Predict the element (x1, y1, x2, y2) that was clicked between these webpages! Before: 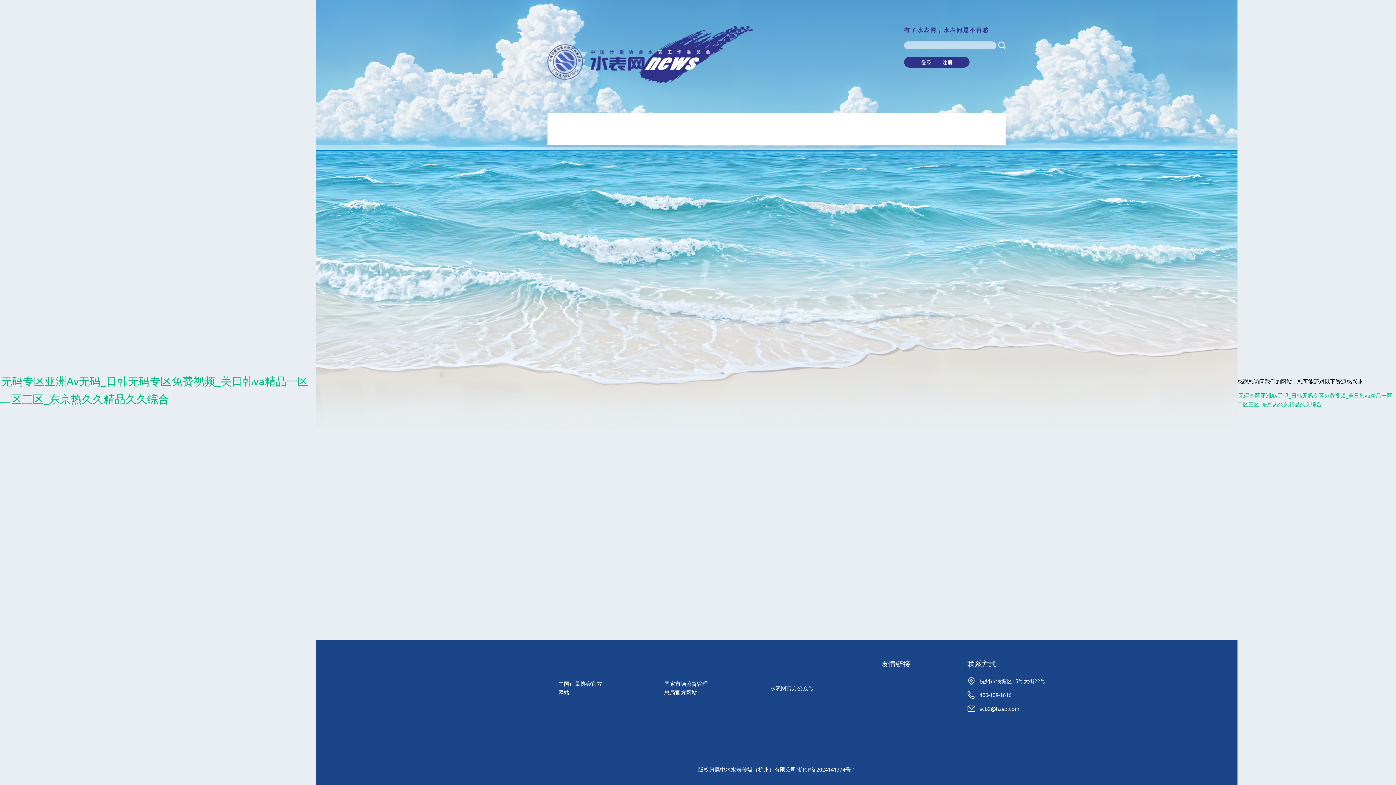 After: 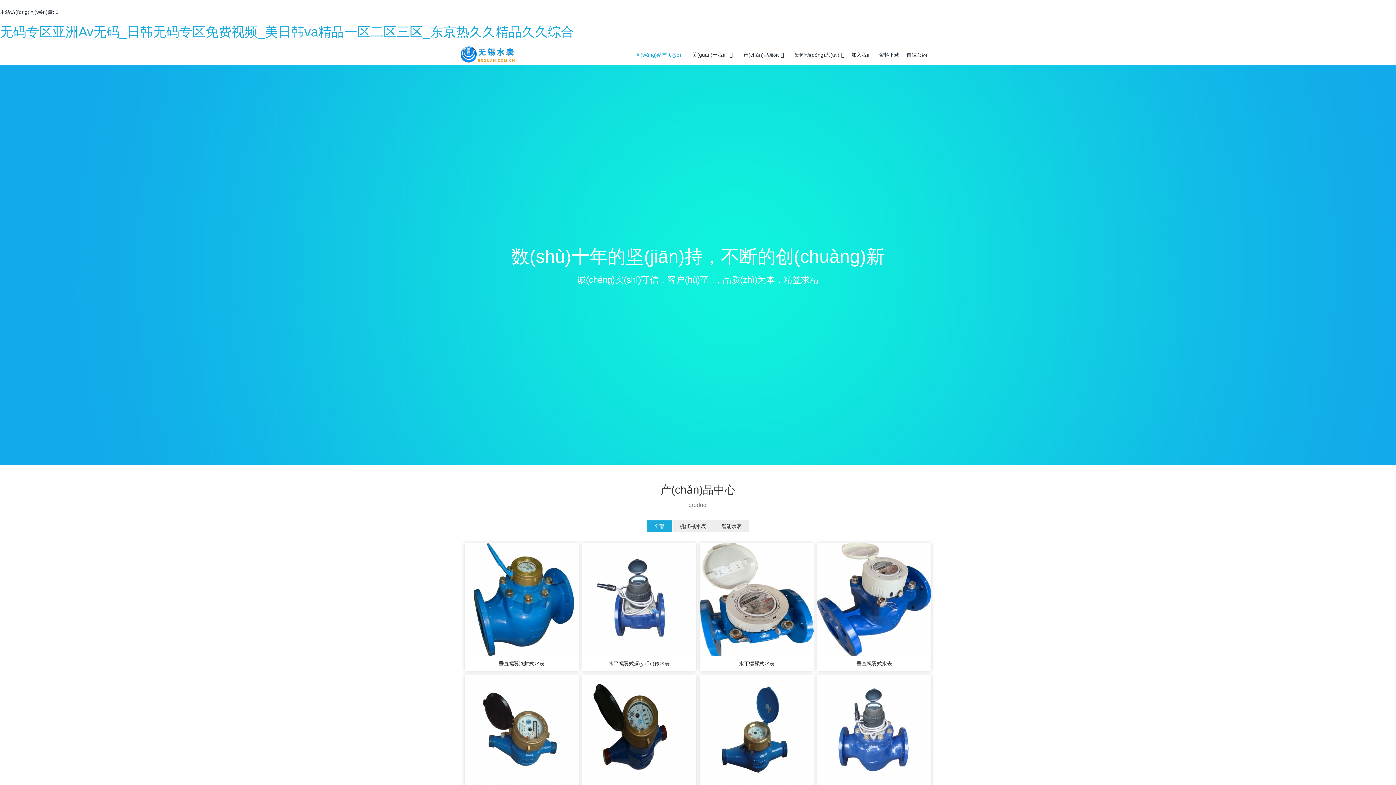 Action: label: 无码专区亚洲Av无码_日韩无码专区免费视频_美日韩va精品一区二区三区_东京热久久精品久久综合 bbox: (1237, 390, 1392, 408)